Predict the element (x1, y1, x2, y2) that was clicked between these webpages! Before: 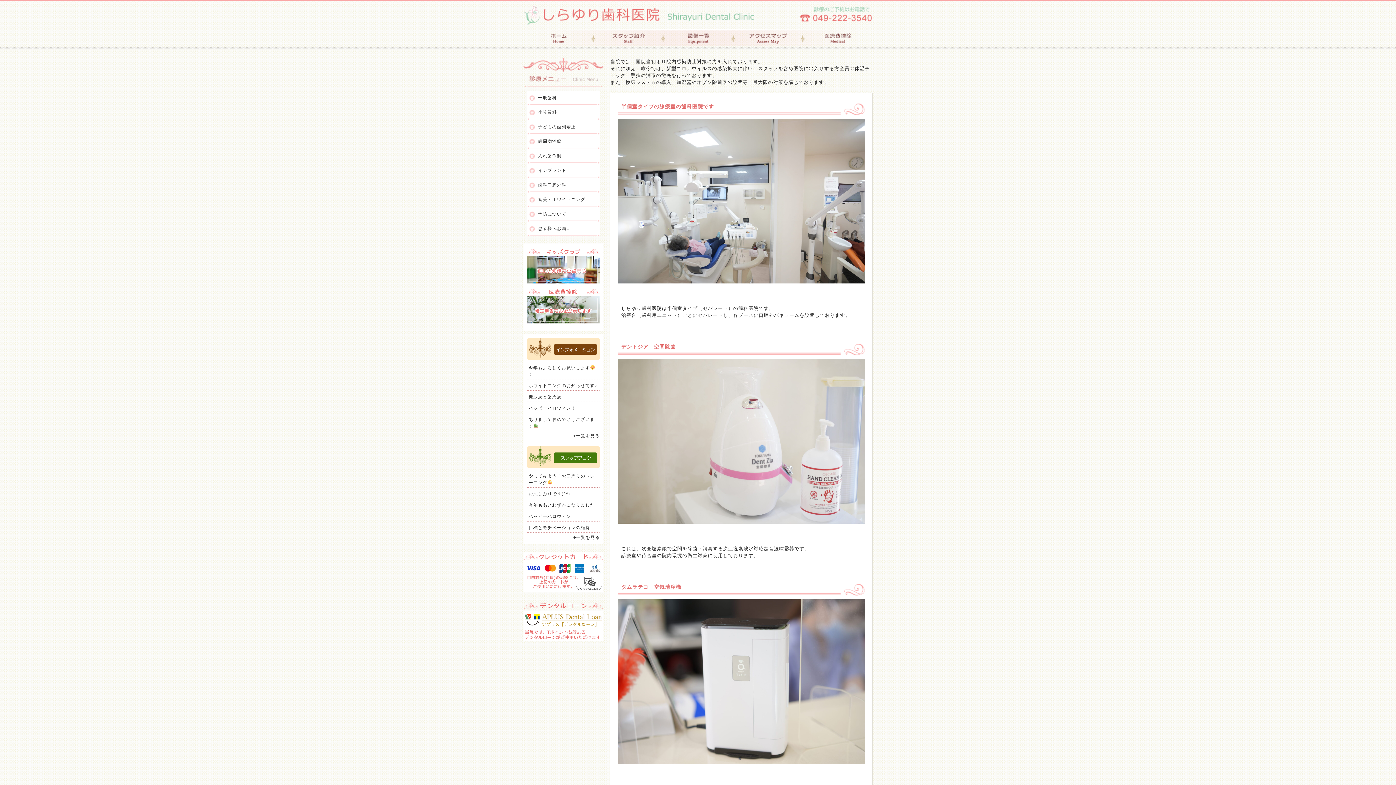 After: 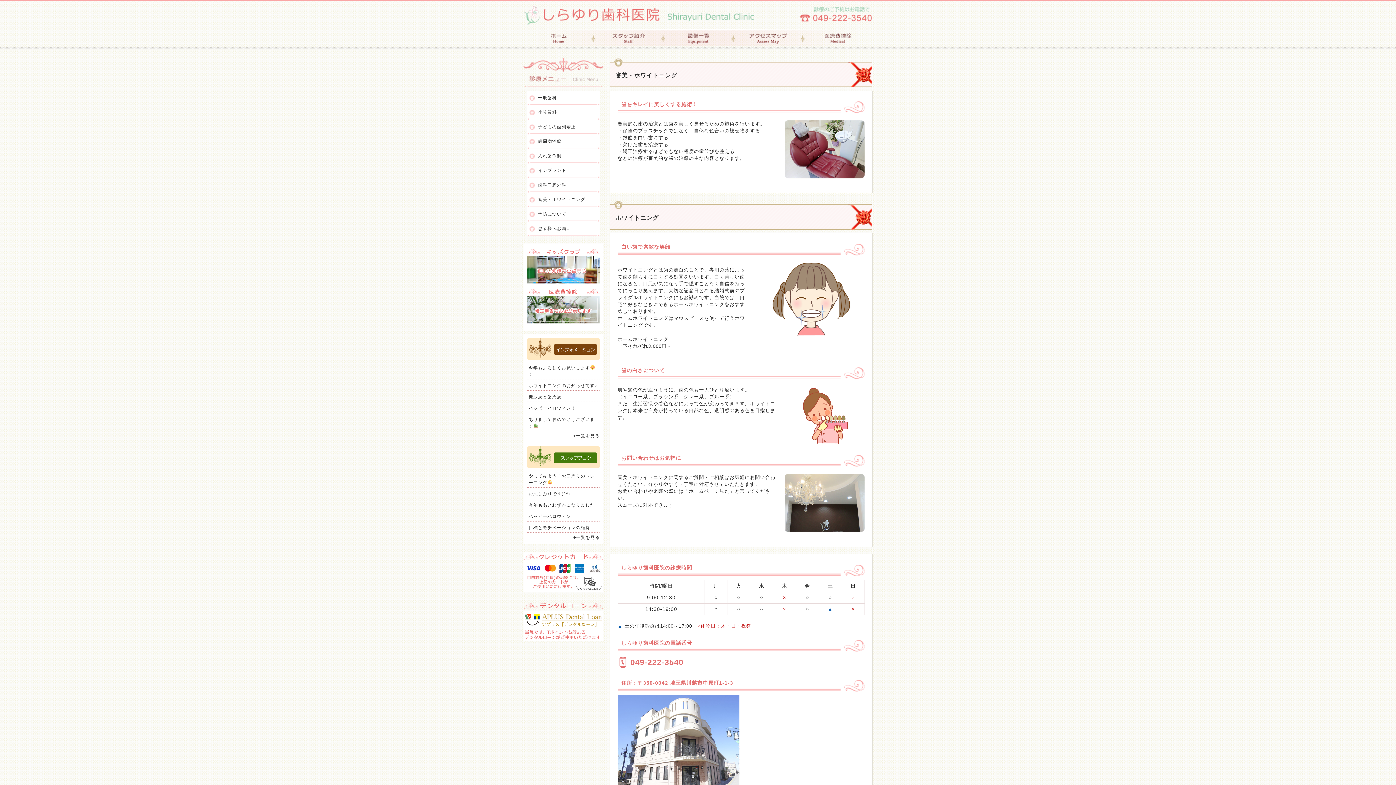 Action: label: 審美・ホワイトニング bbox: (527, 192, 600, 207)